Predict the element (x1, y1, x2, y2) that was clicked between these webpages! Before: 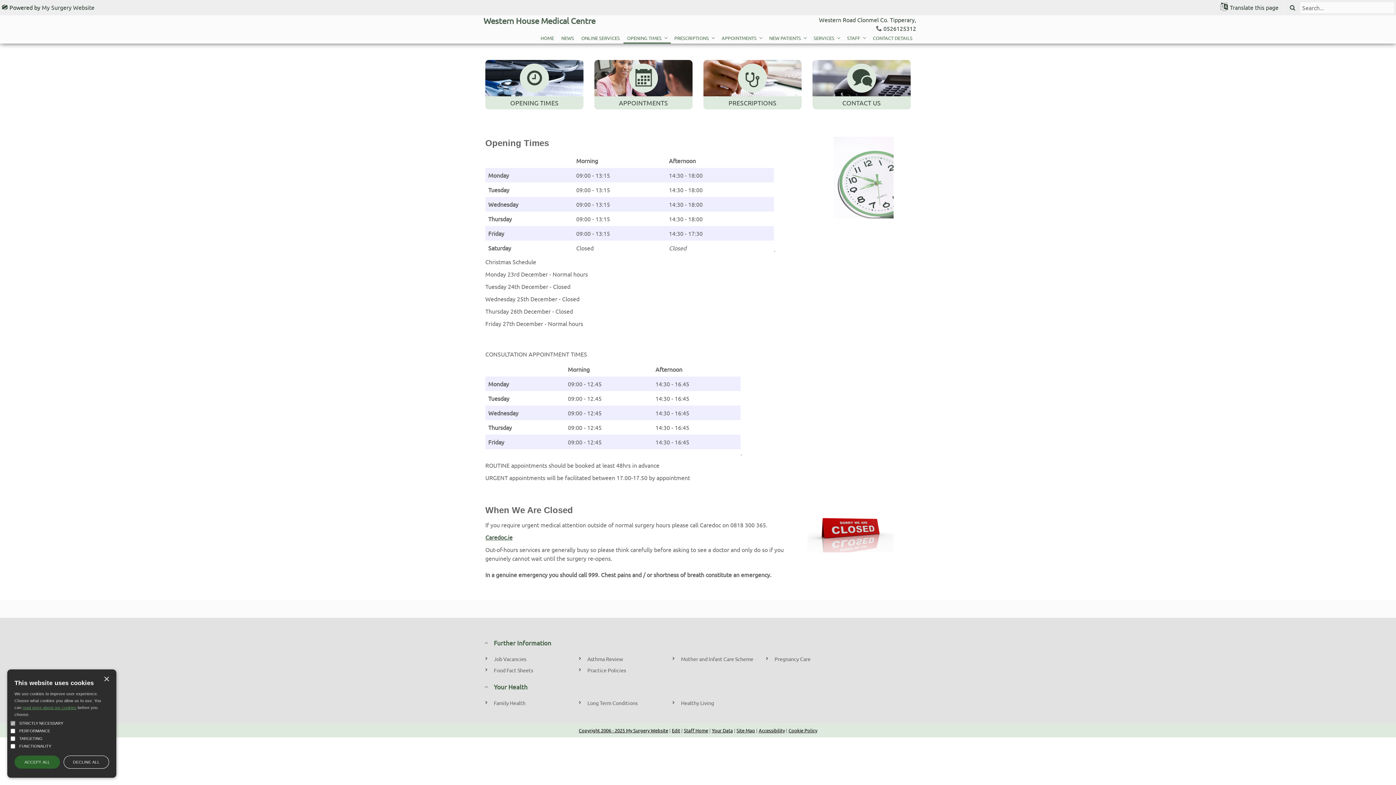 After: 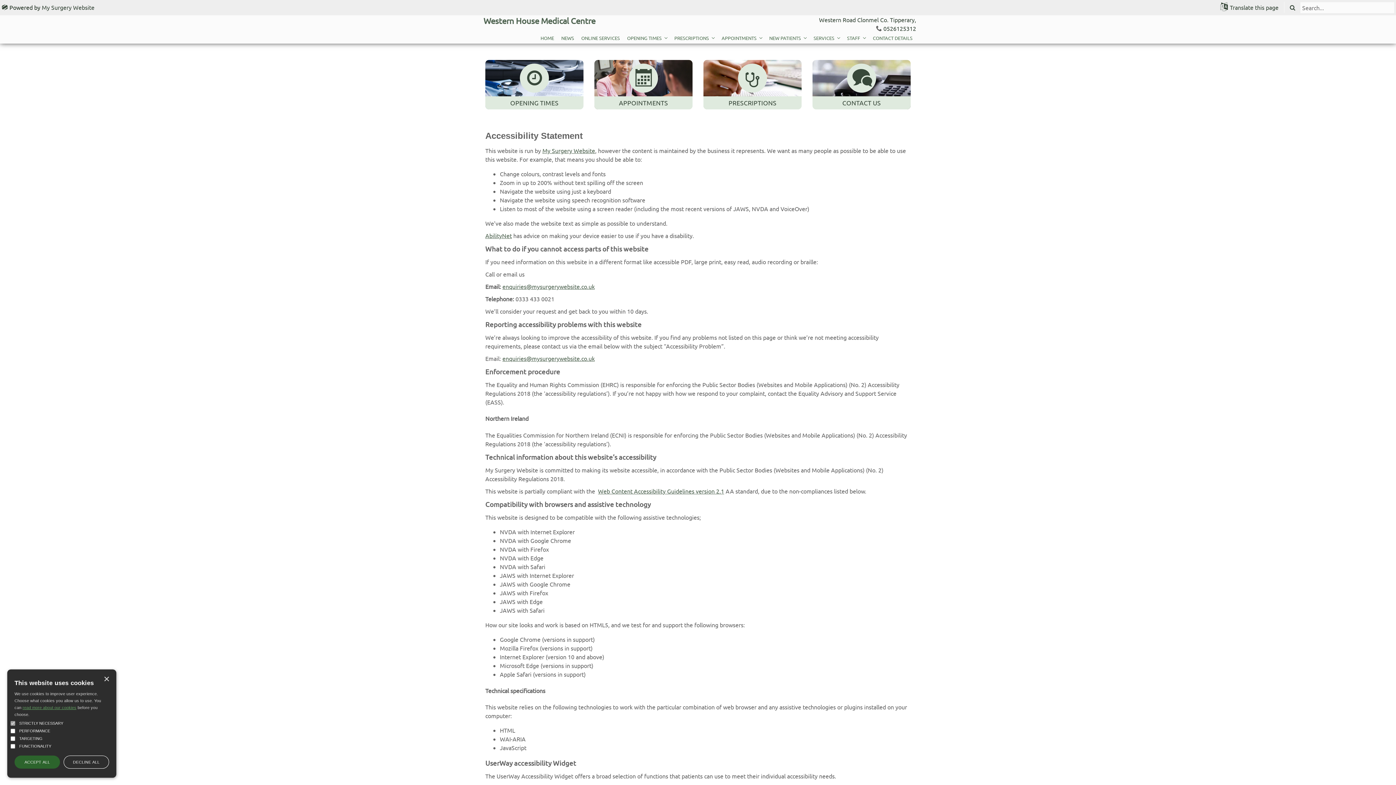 Action: bbox: (758, 727, 785, 733) label: Accessibility